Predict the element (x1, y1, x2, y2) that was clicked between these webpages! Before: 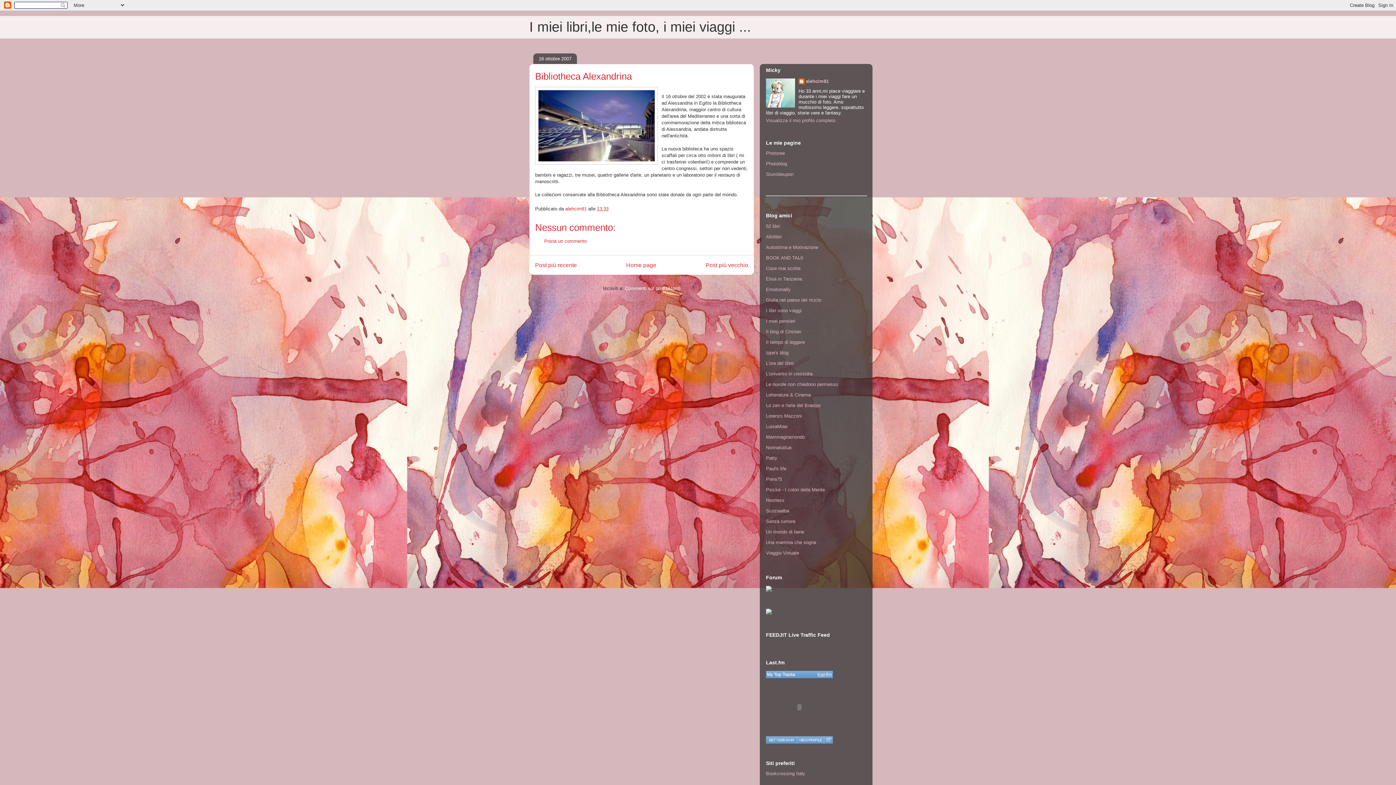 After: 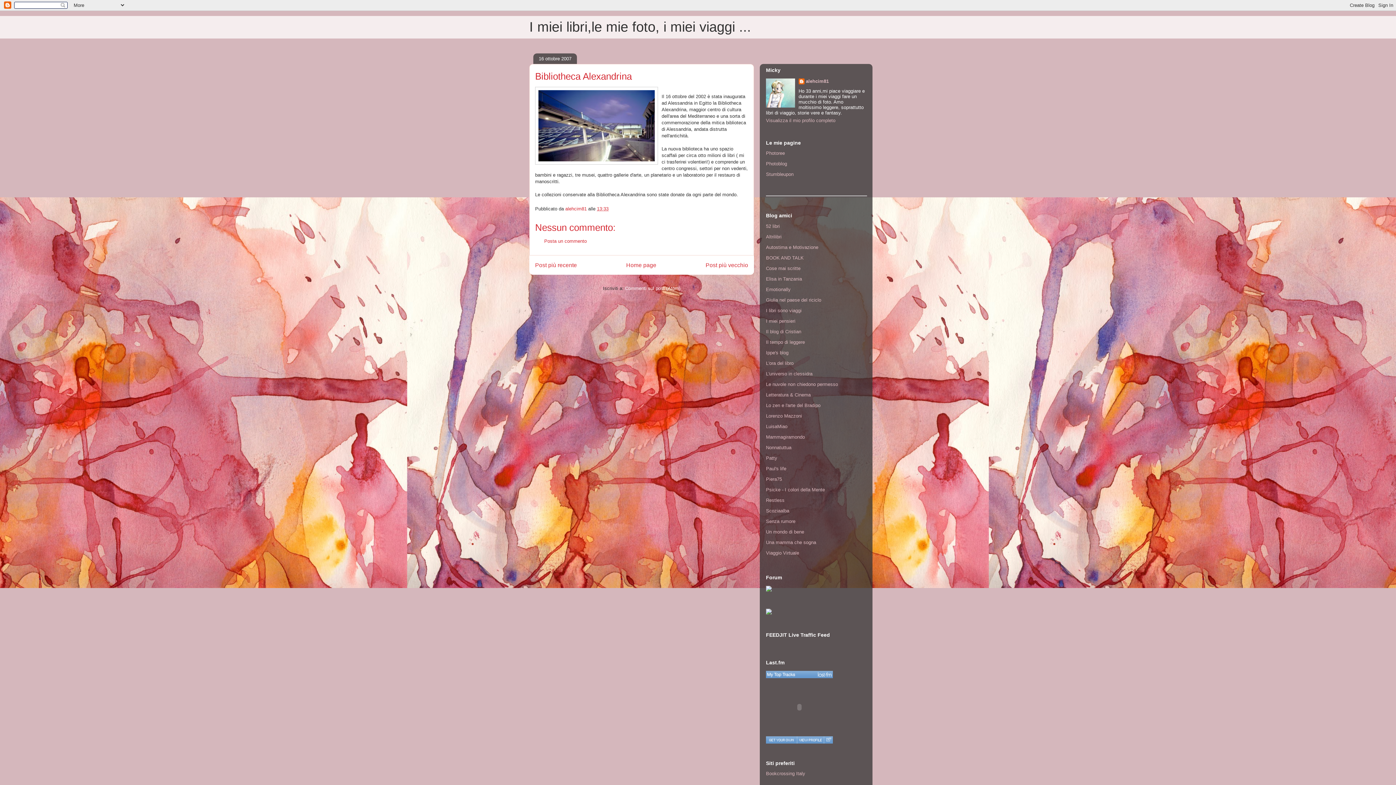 Action: bbox: (597, 206, 608, 211) label: 13:33